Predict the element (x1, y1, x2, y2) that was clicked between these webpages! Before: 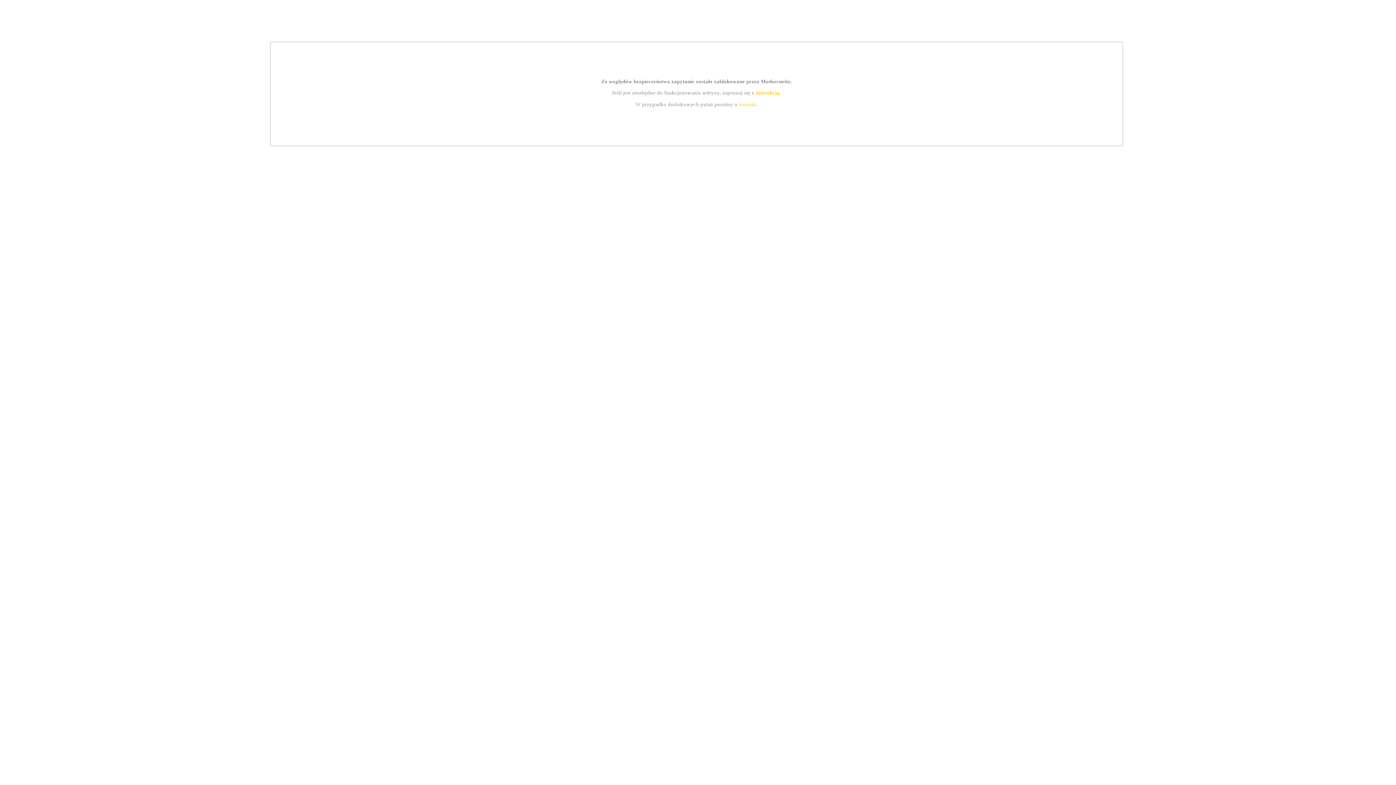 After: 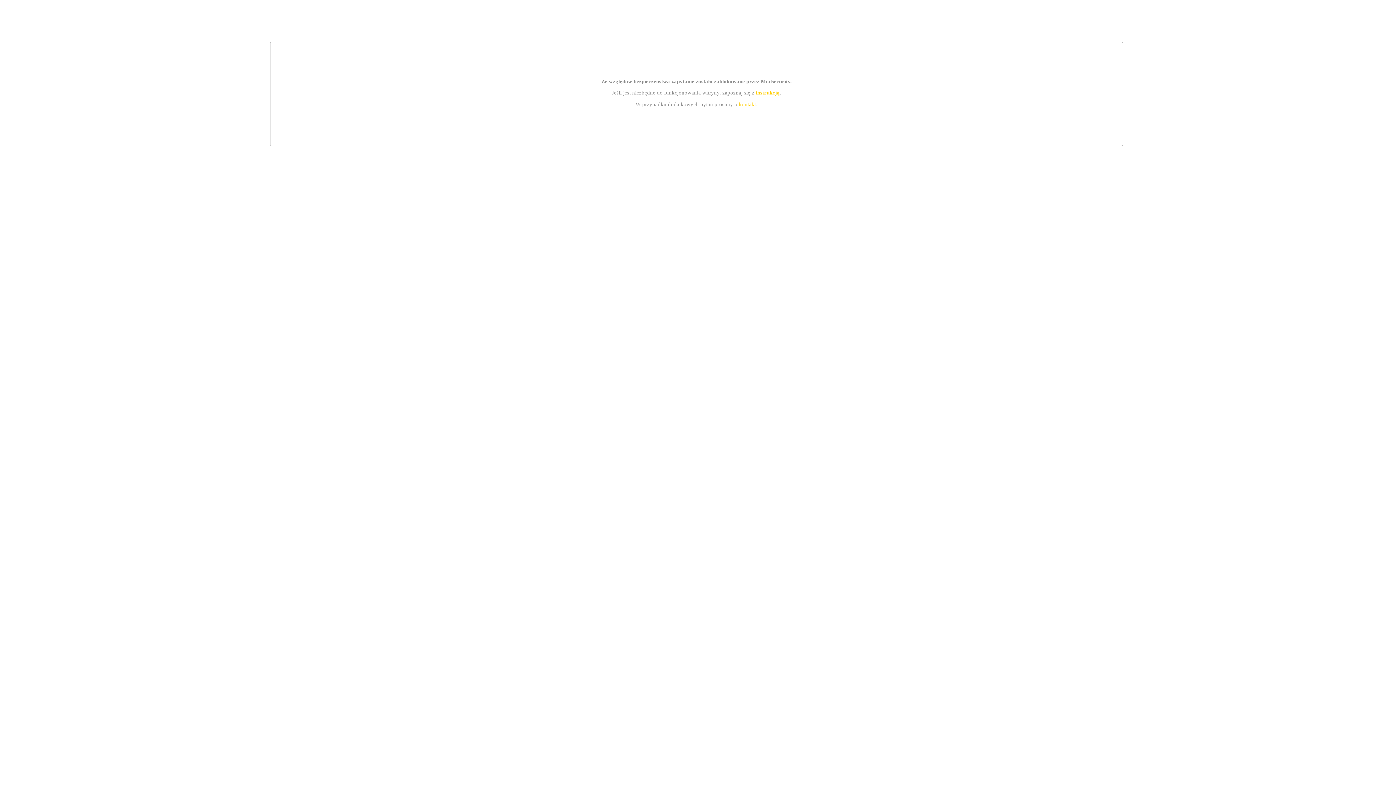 Action: label: kontakt bbox: (739, 101, 756, 107)